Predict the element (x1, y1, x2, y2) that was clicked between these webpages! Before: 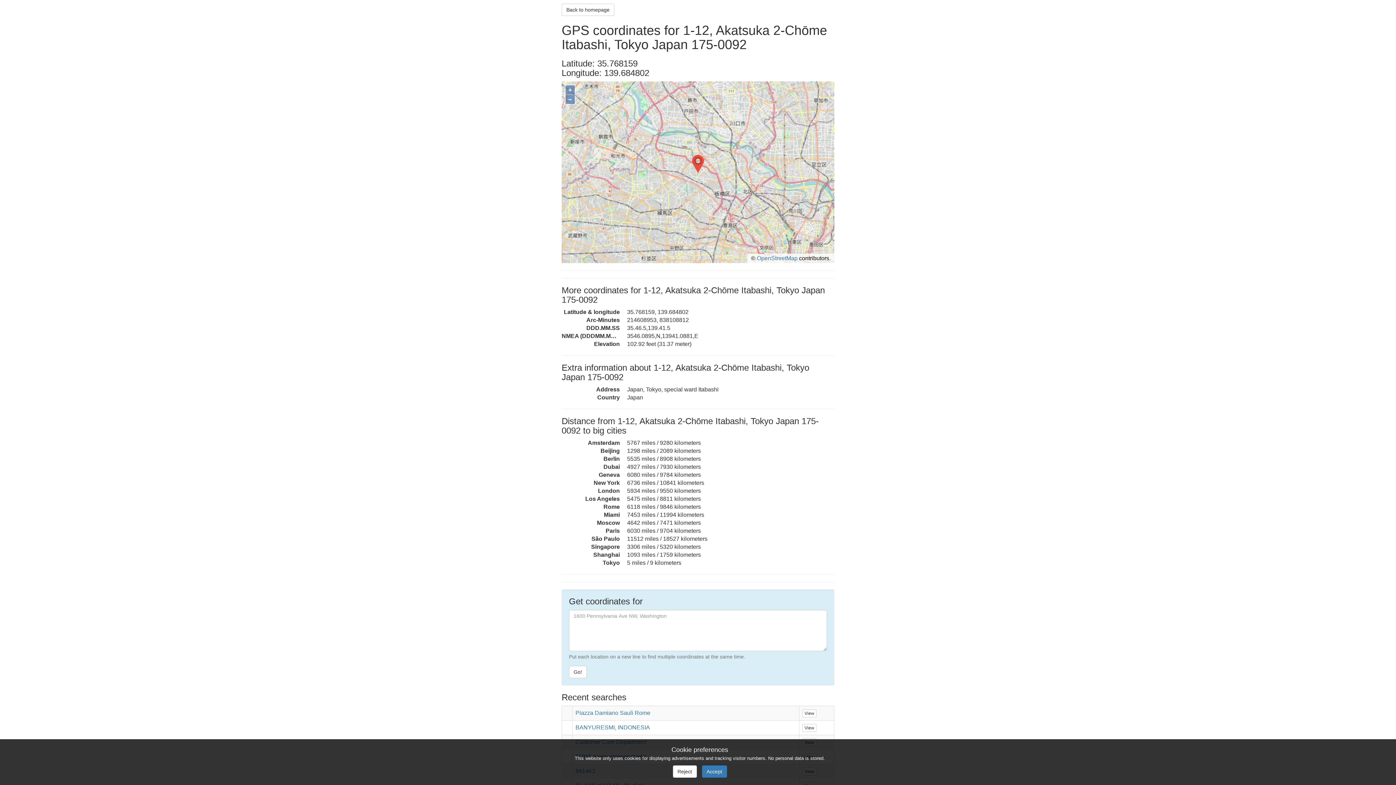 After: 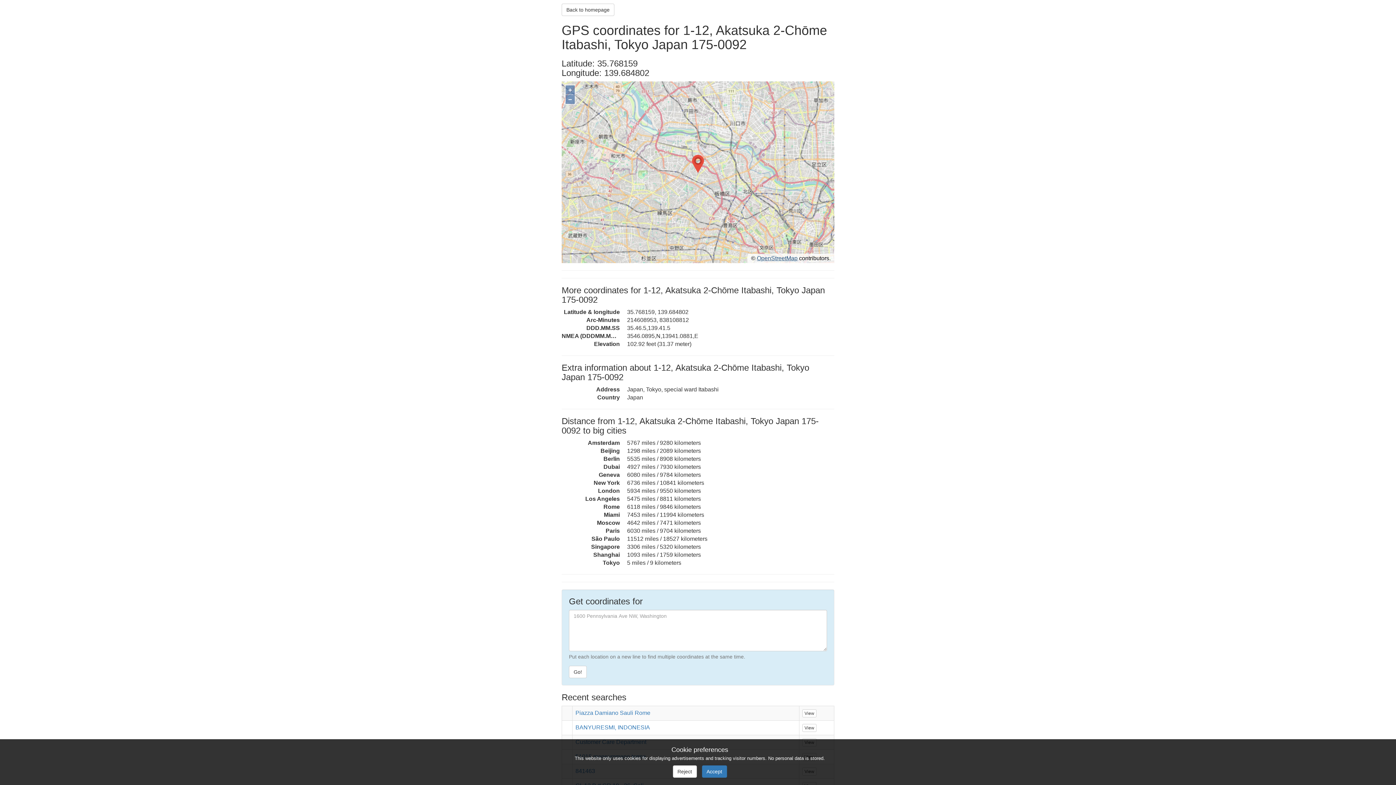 Action: bbox: (757, 255, 797, 261) label: OpenStreetMap